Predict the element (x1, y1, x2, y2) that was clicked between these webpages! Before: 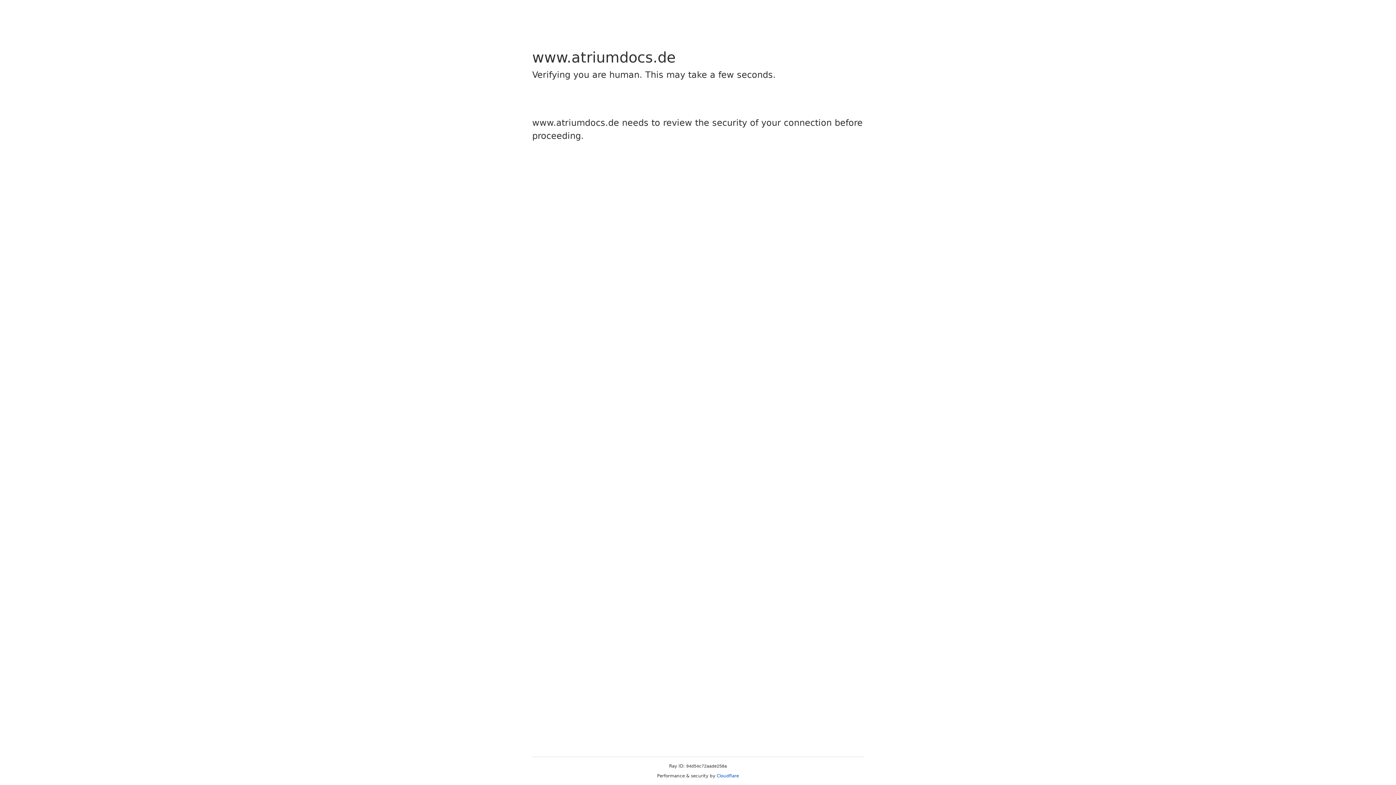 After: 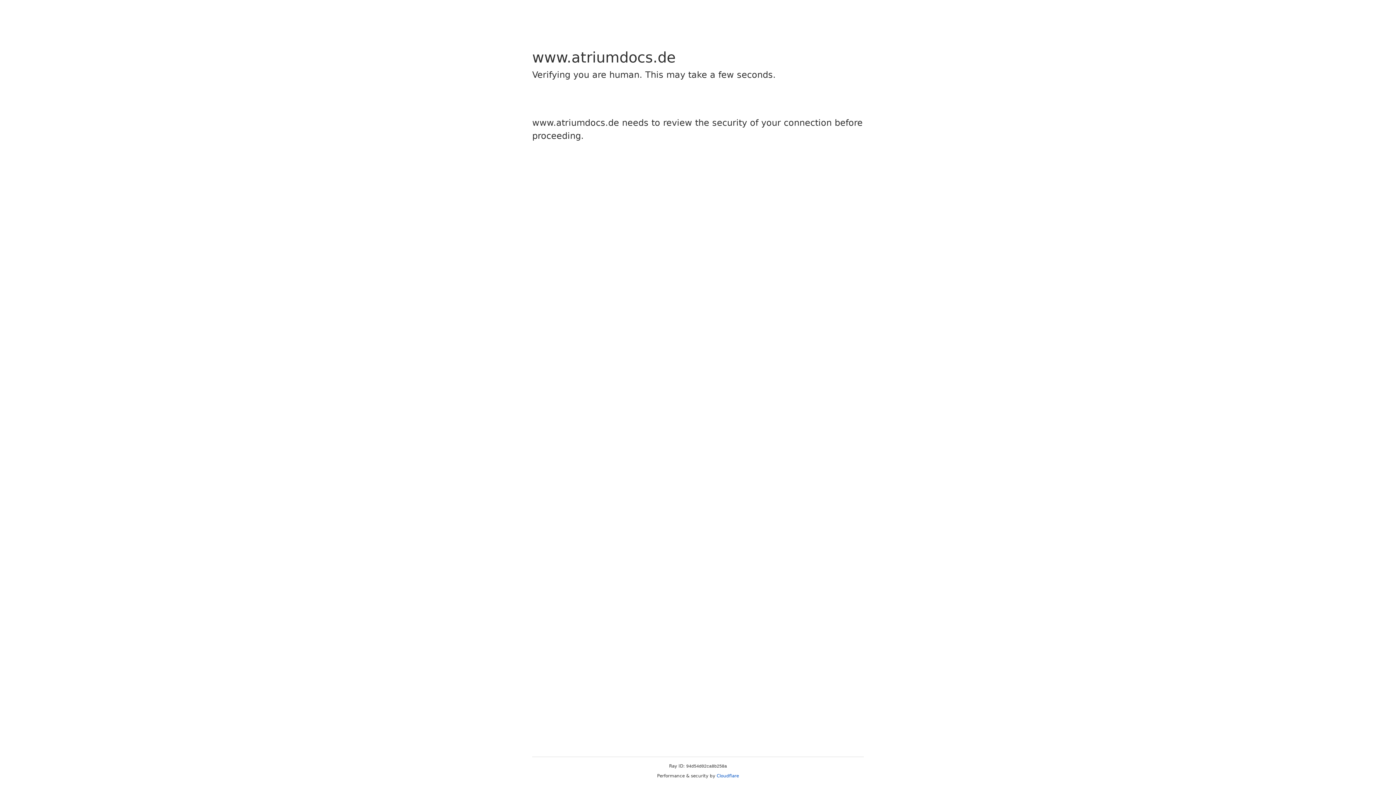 Action: label: Cloudflare bbox: (716, 773, 739, 778)